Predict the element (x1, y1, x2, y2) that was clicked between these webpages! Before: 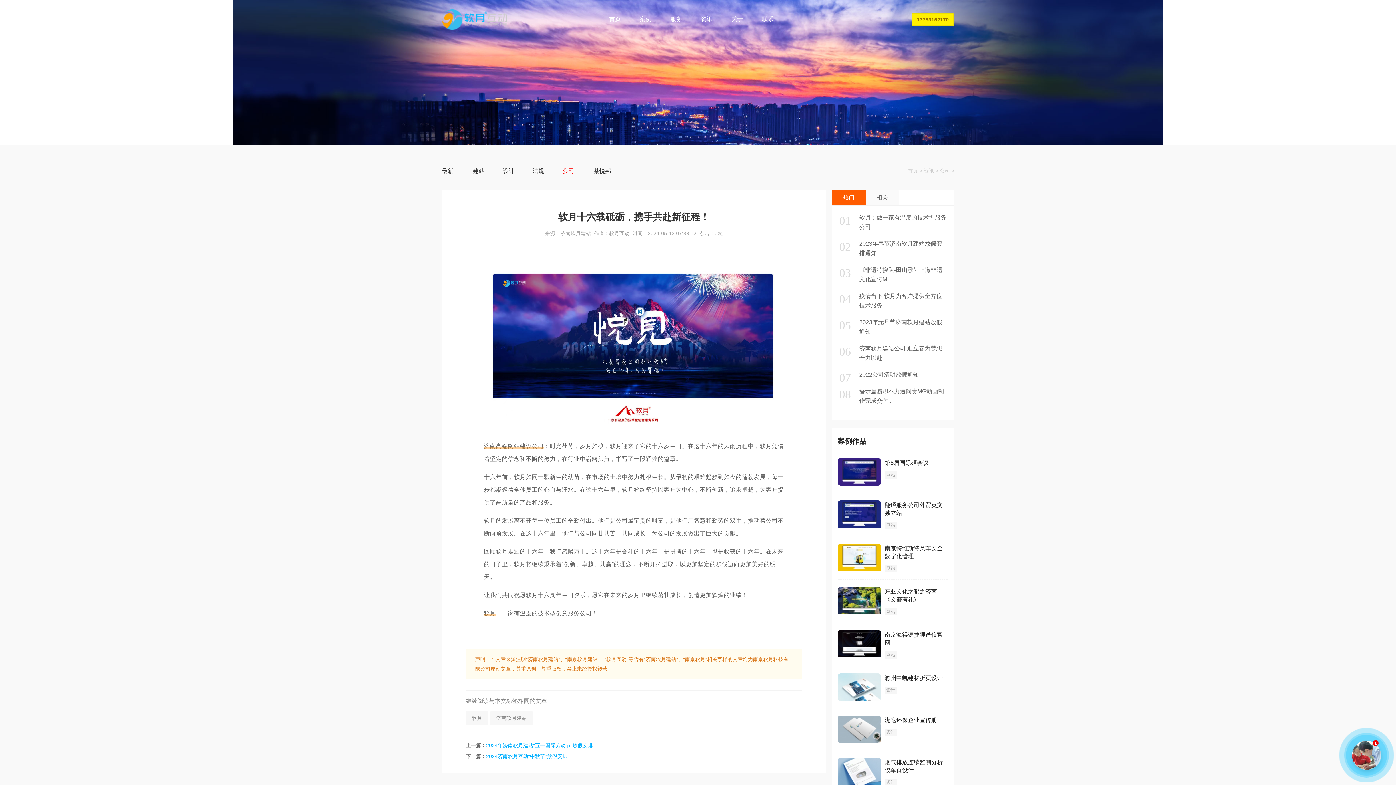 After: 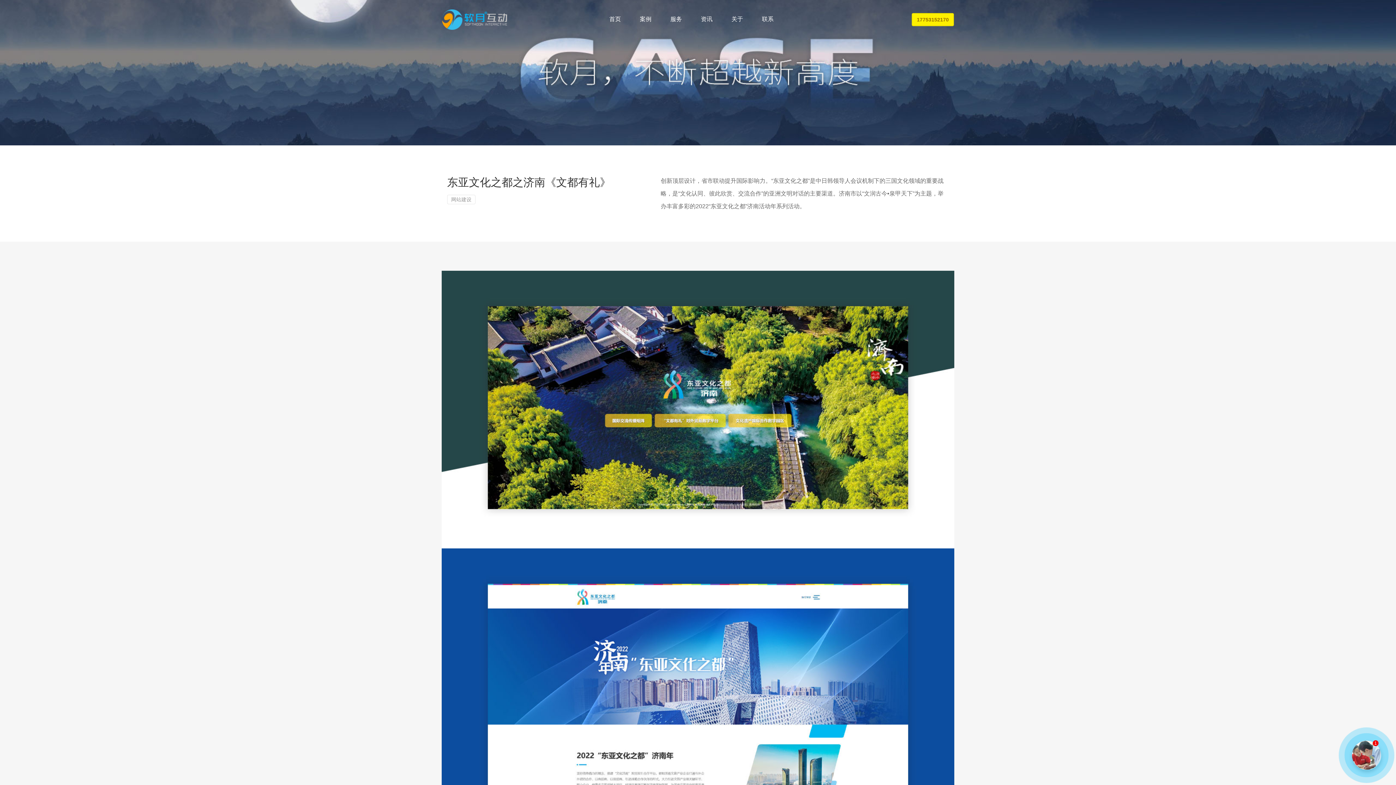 Action: bbox: (837, 597, 881, 603)